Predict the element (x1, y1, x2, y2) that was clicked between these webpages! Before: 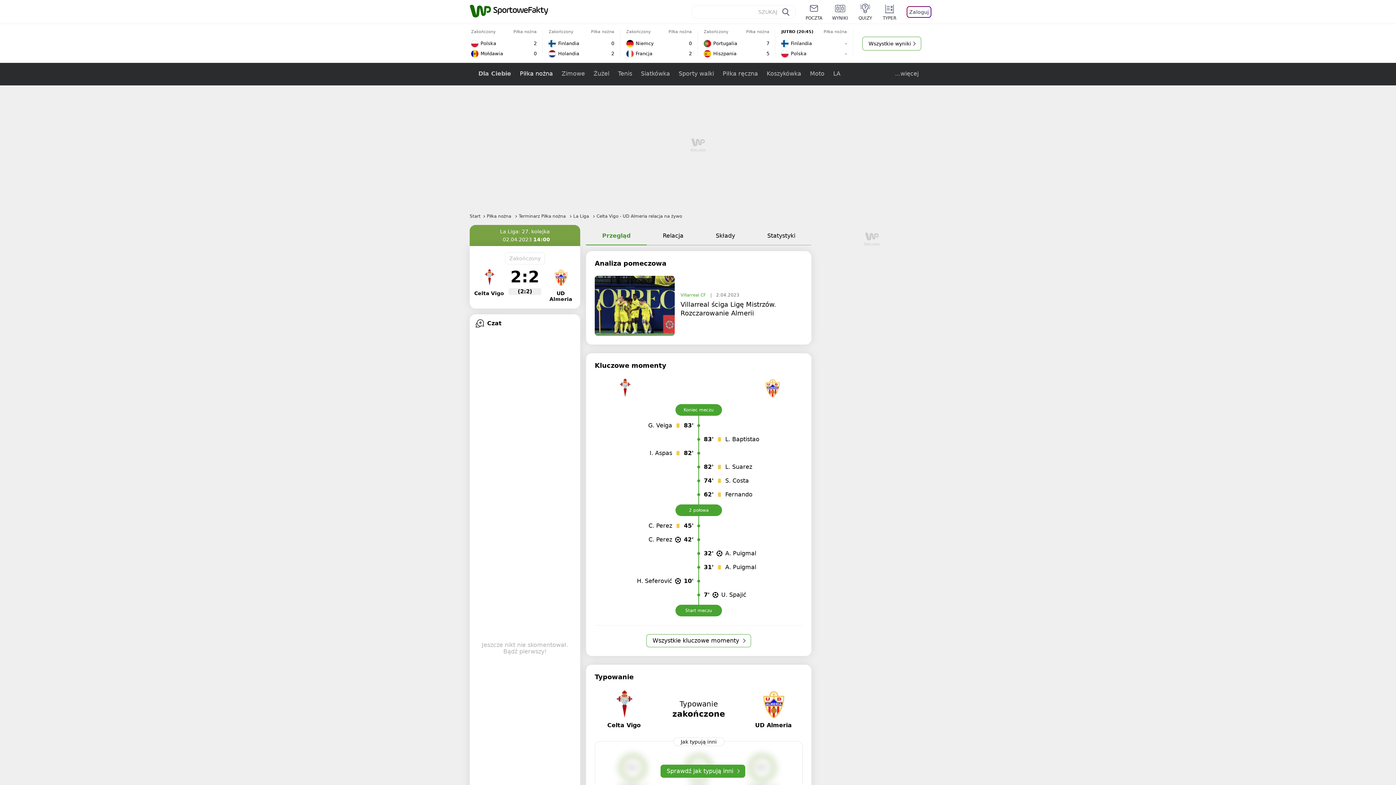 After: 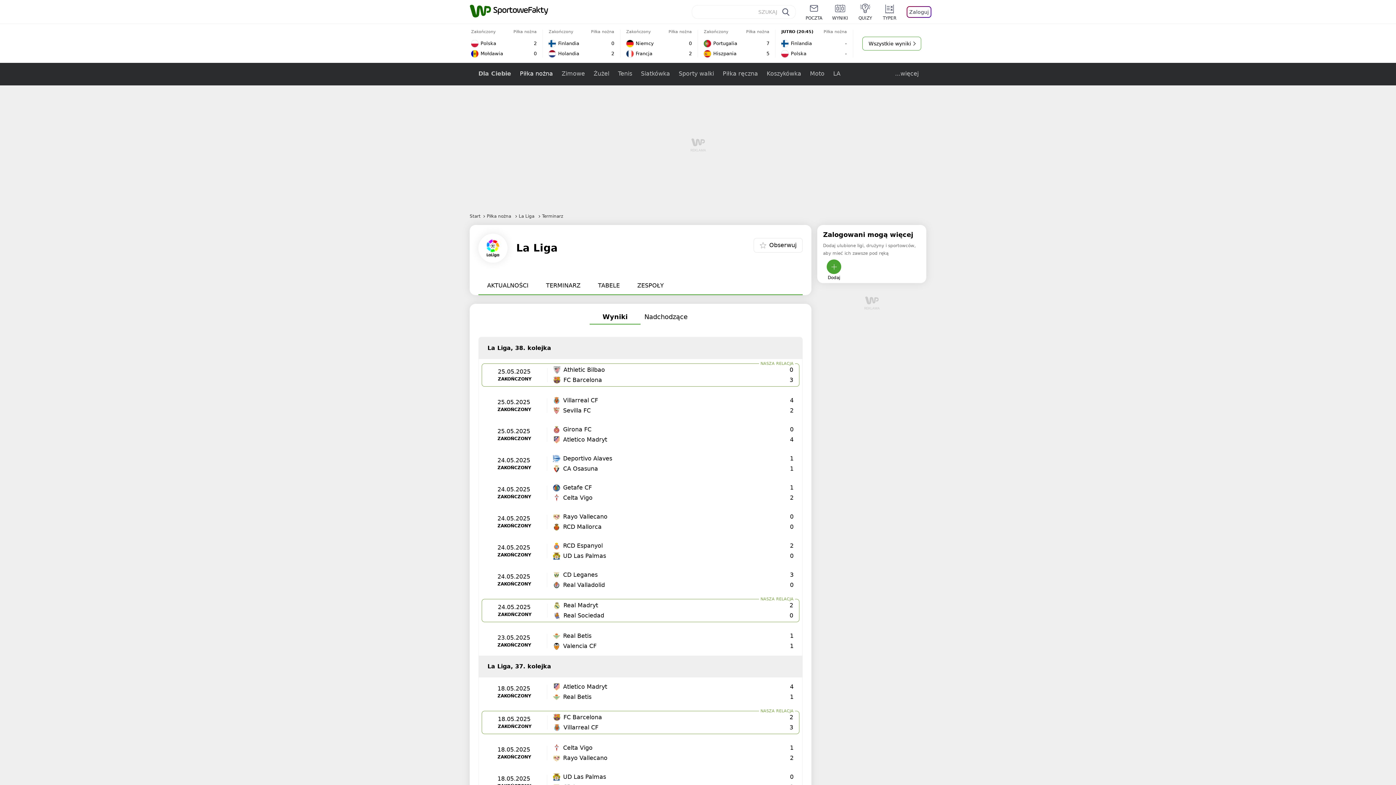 Action: label: La Liga  bbox: (573, 213, 590, 218)